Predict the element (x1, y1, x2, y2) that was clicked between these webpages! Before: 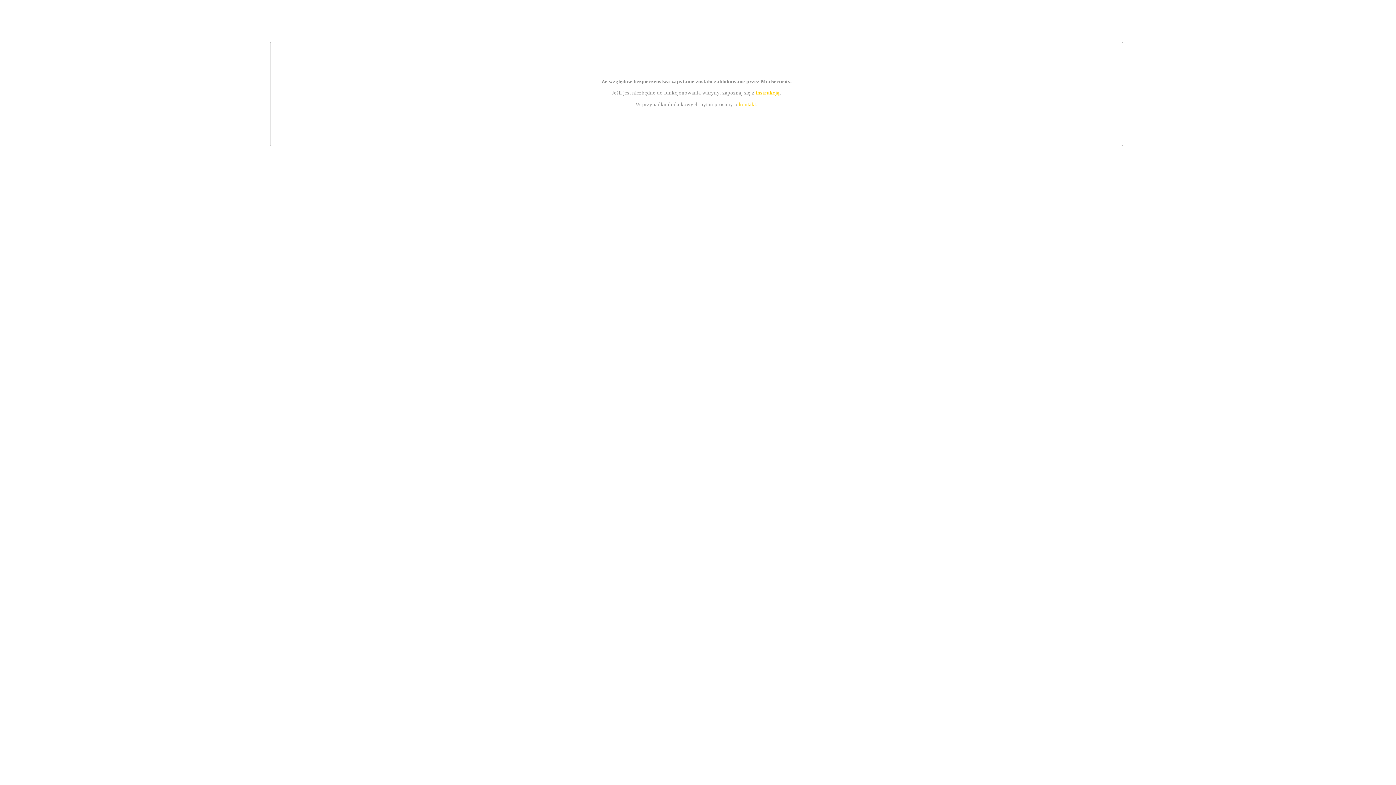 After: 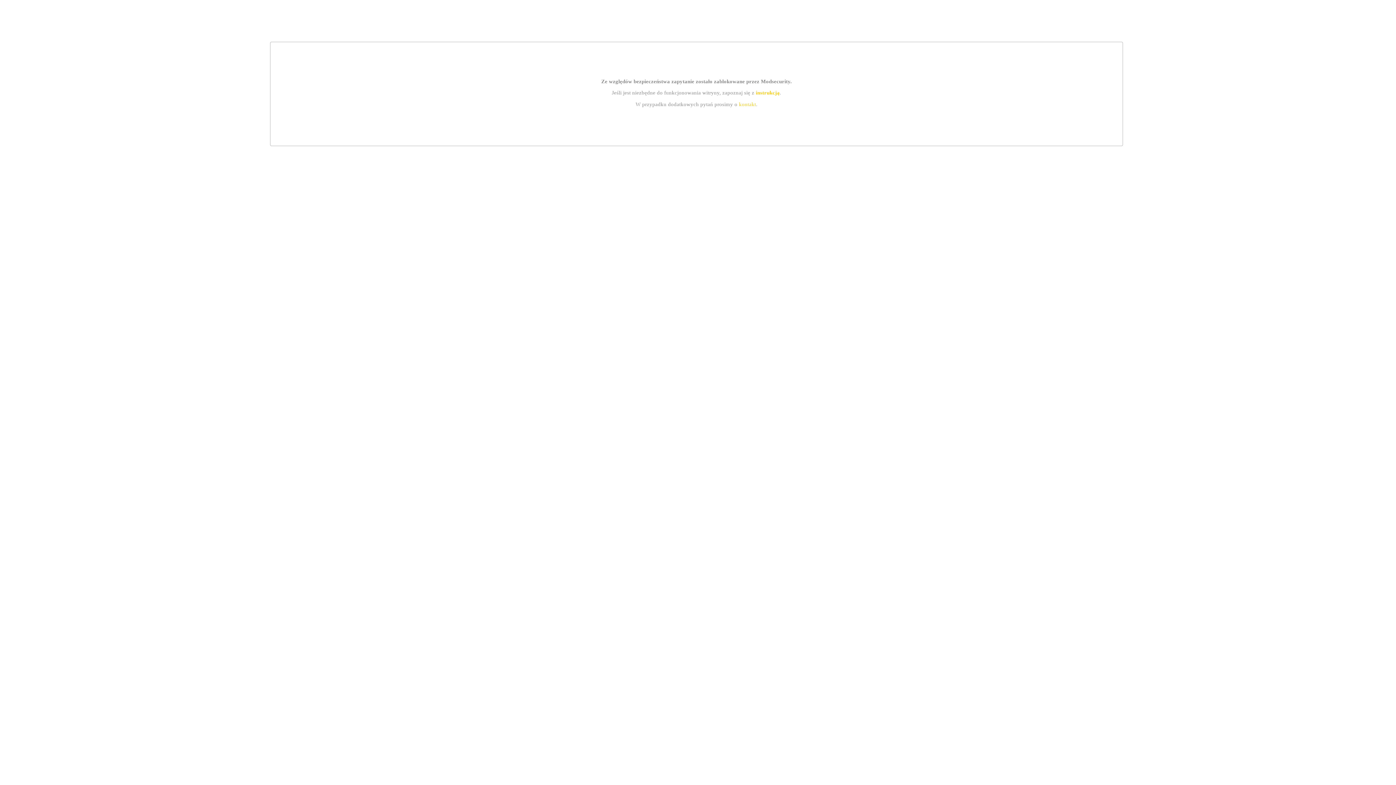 Action: label: kontakt bbox: (739, 101, 756, 107)